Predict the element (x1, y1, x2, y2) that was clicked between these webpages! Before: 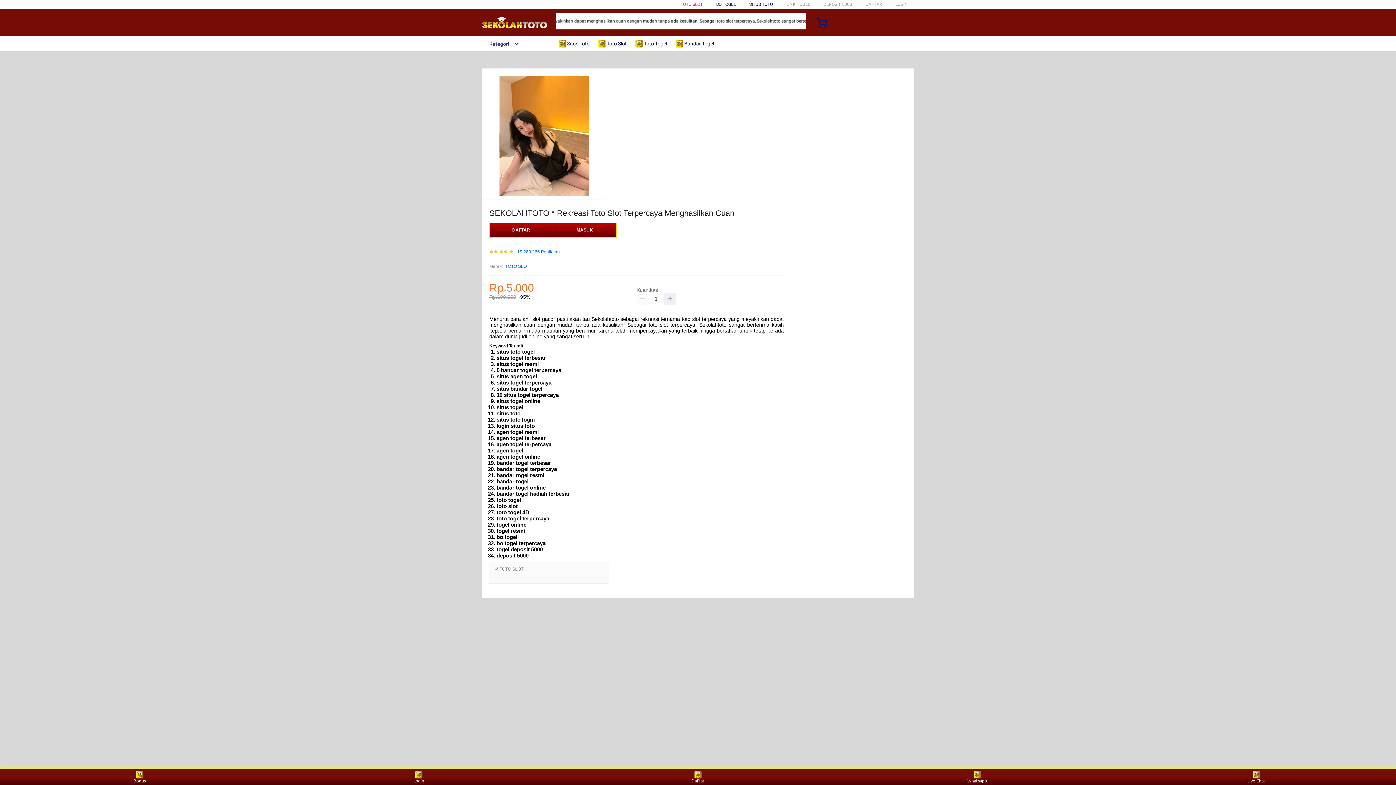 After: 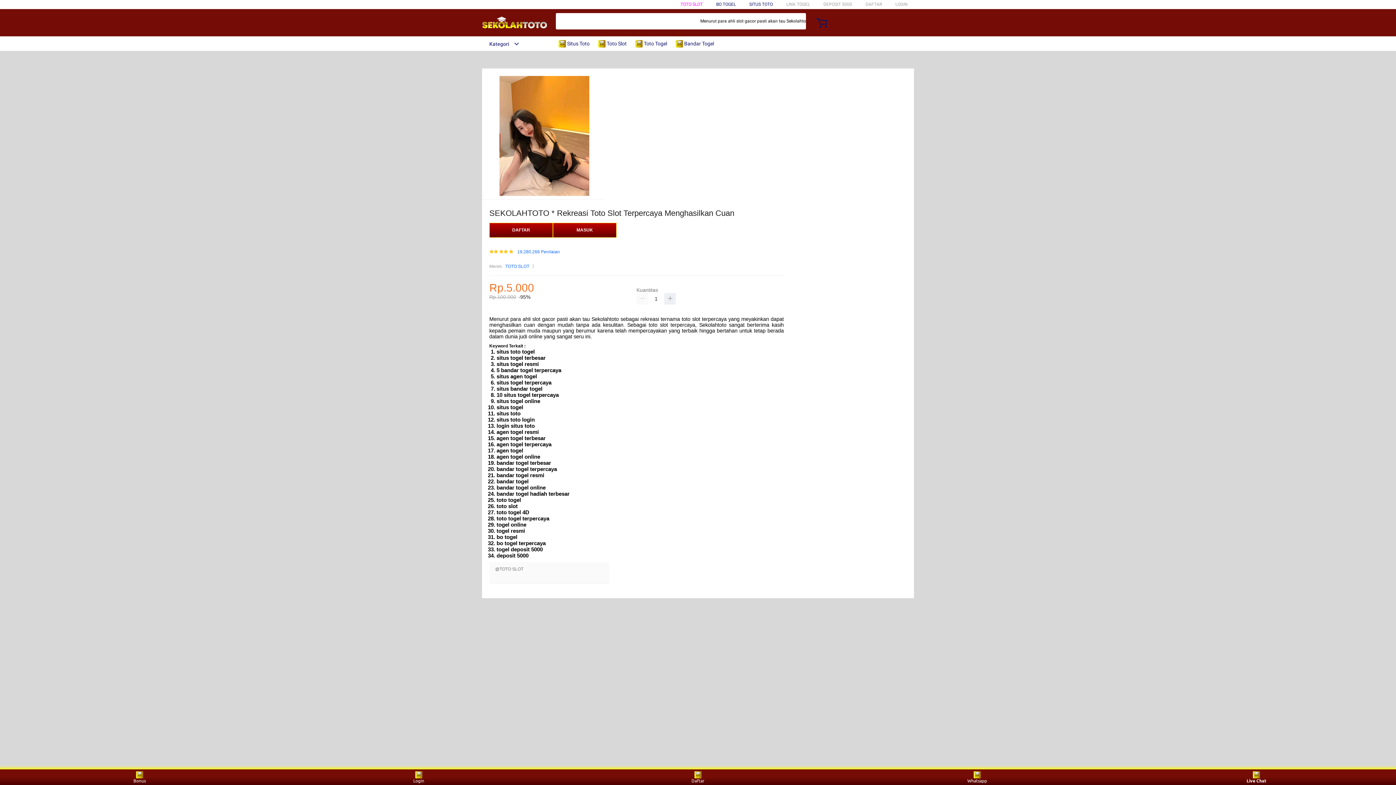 Action: label: Live Chat bbox: (1243, 771, 1270, 783)